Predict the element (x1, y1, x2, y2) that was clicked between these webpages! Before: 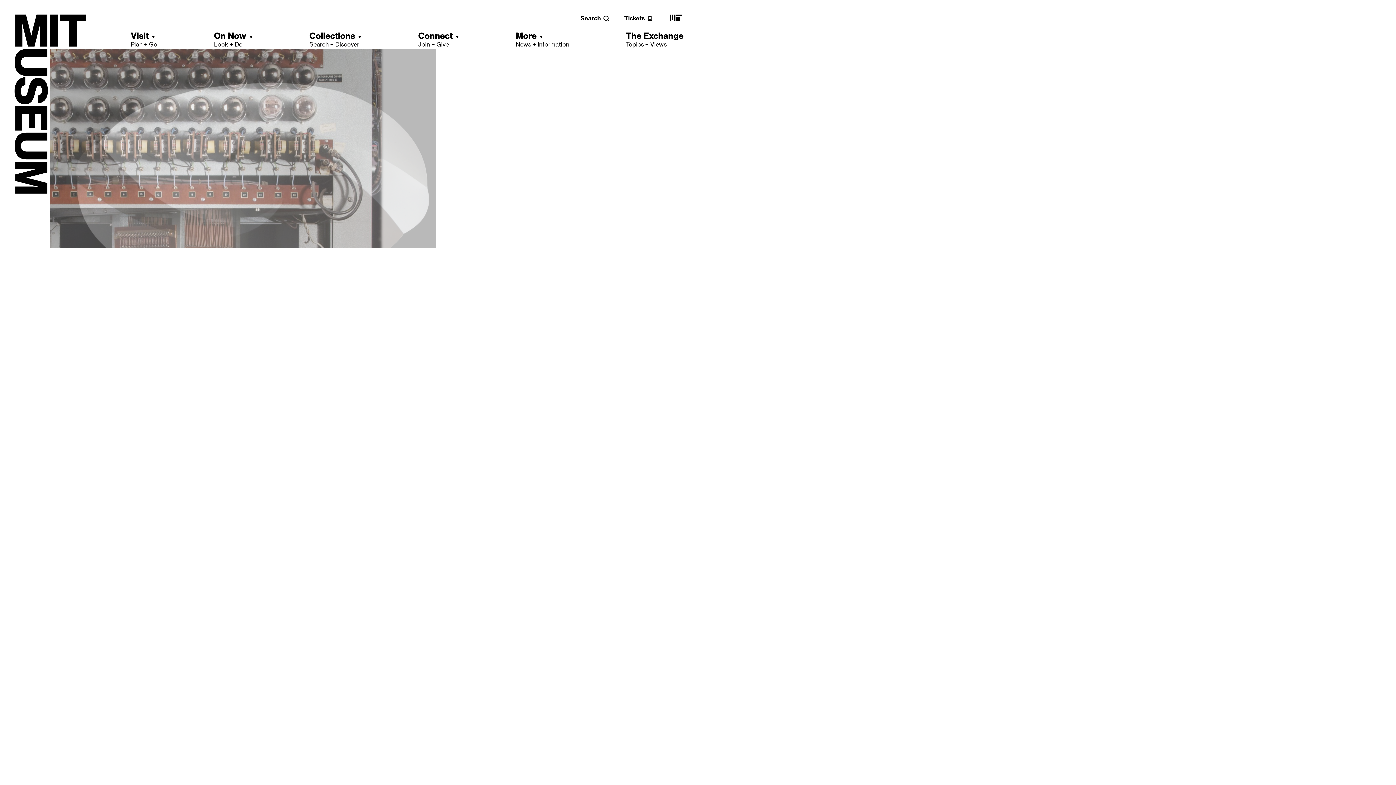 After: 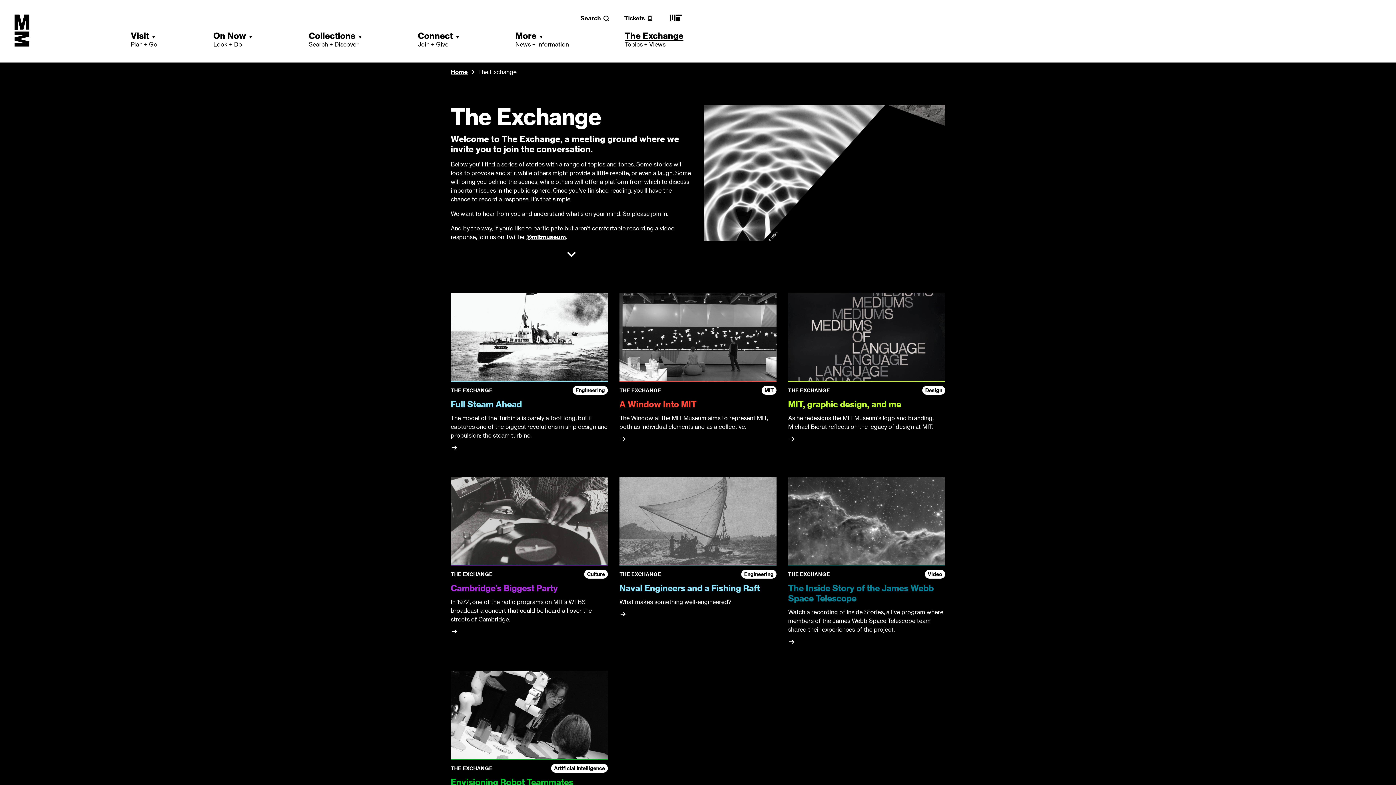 Action: bbox: (626, 30, 683, 48) label: The Exchange
Topics + Views